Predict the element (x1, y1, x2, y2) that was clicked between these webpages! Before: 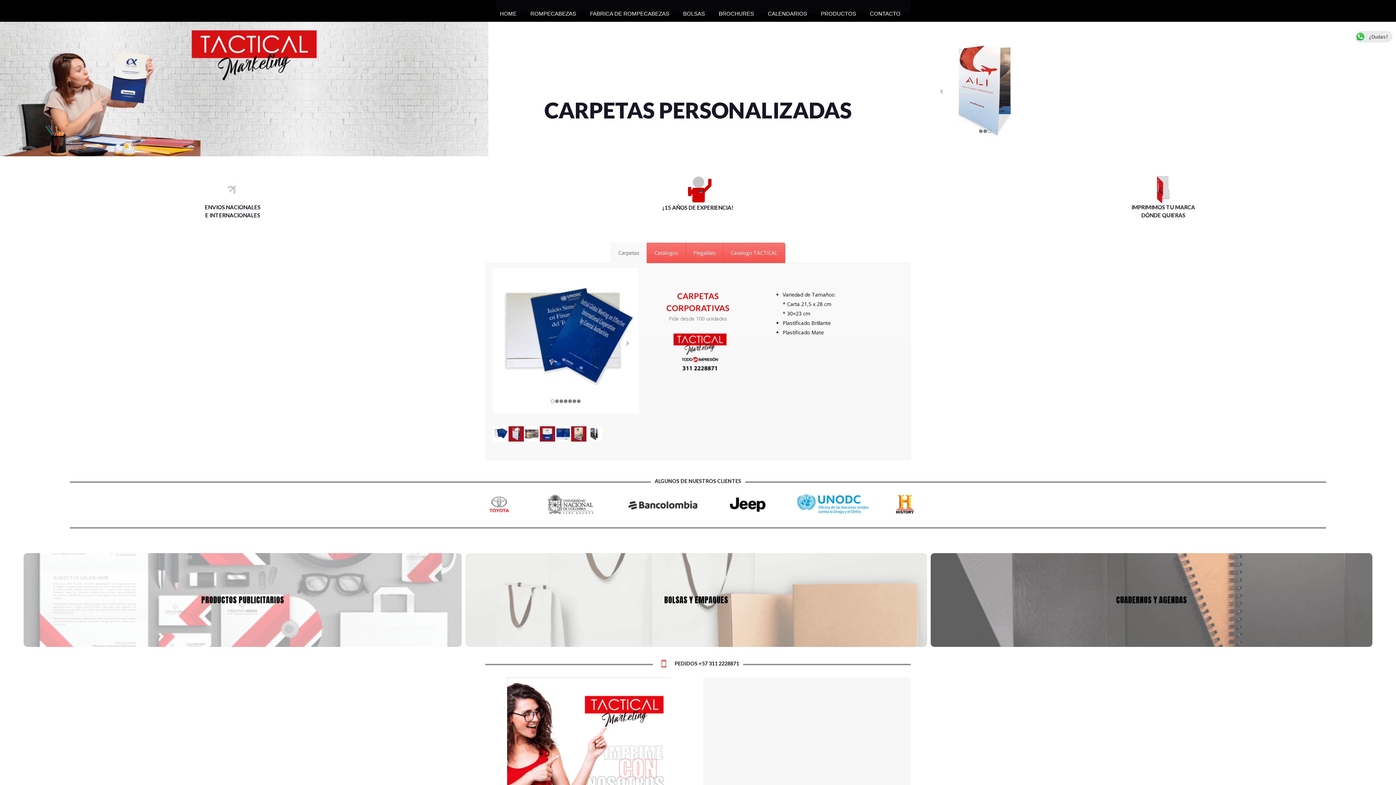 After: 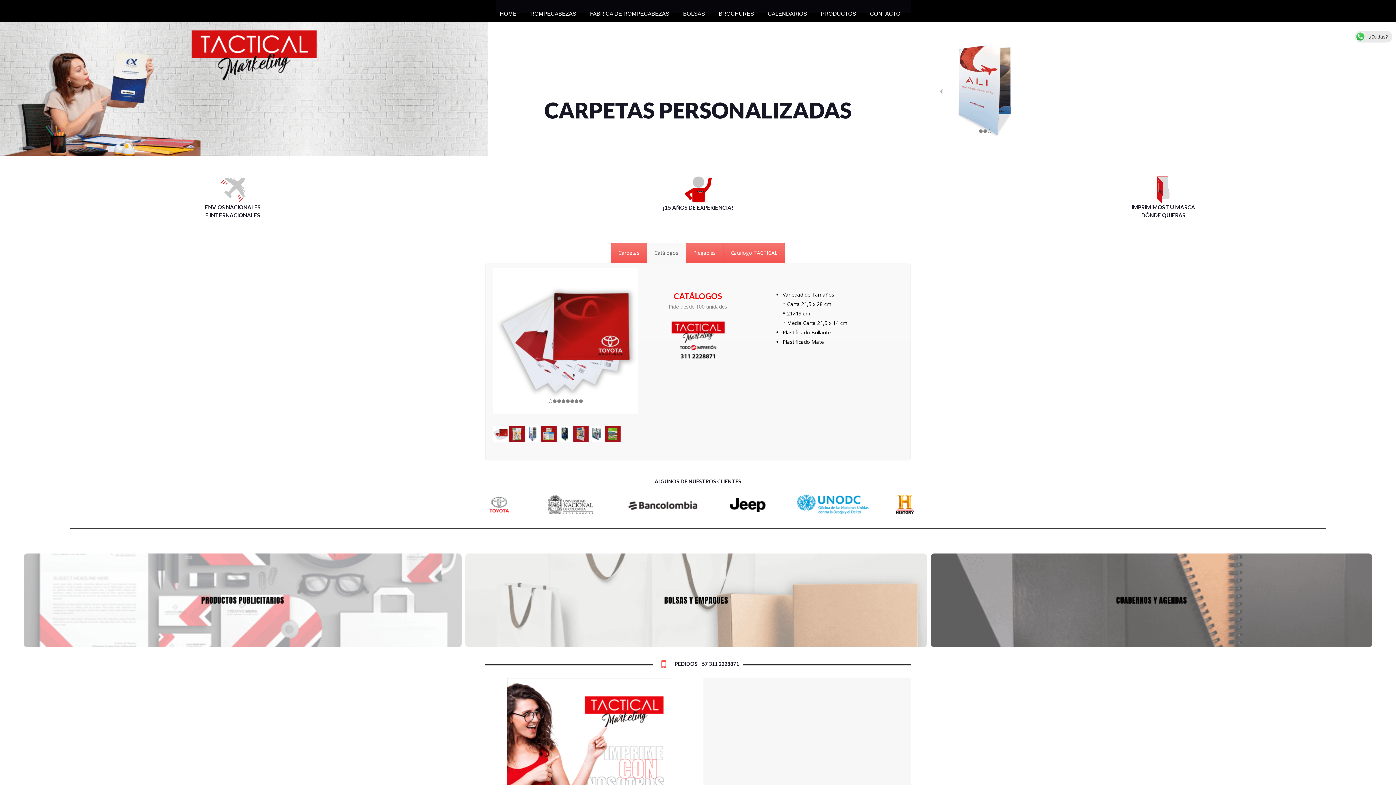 Action: bbox: (646, 242, 686, 263) label: Catálogos